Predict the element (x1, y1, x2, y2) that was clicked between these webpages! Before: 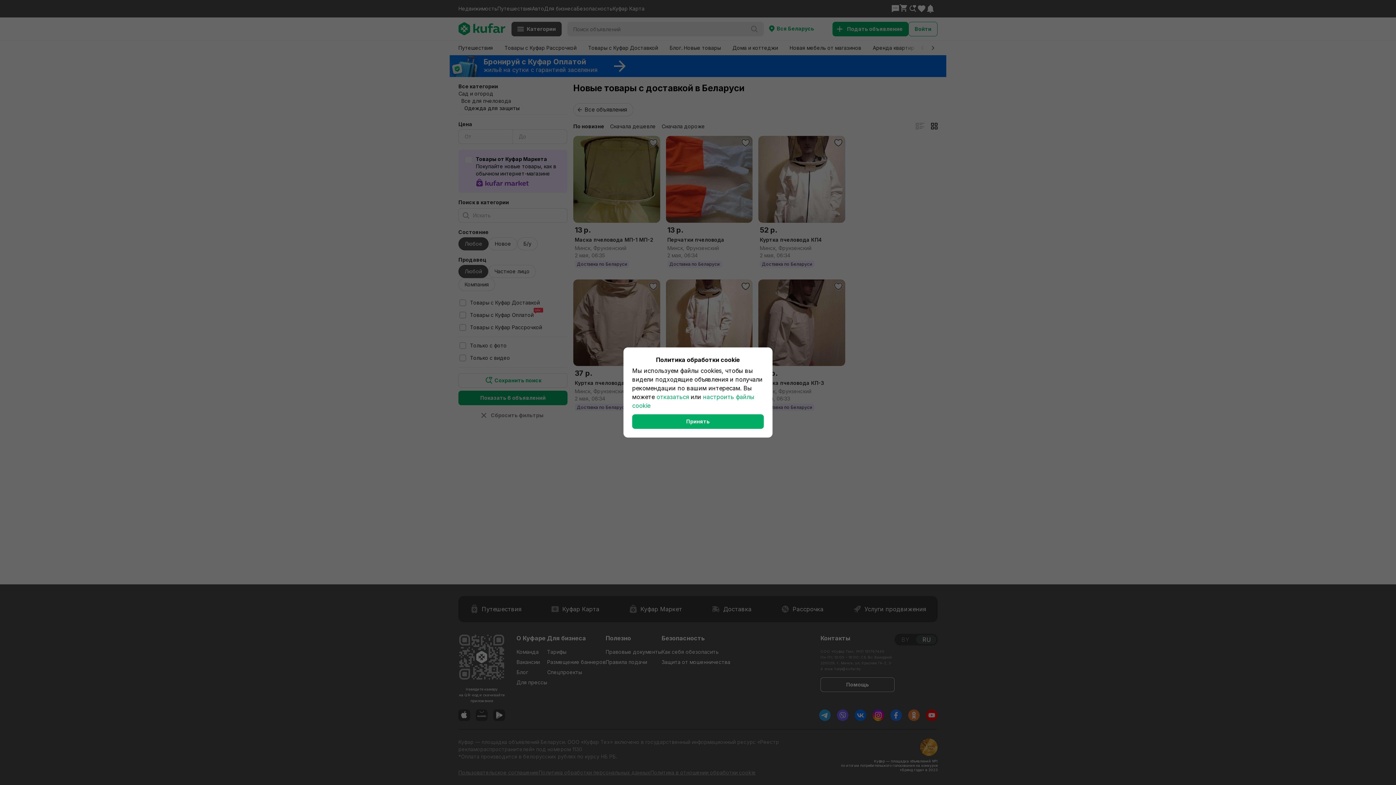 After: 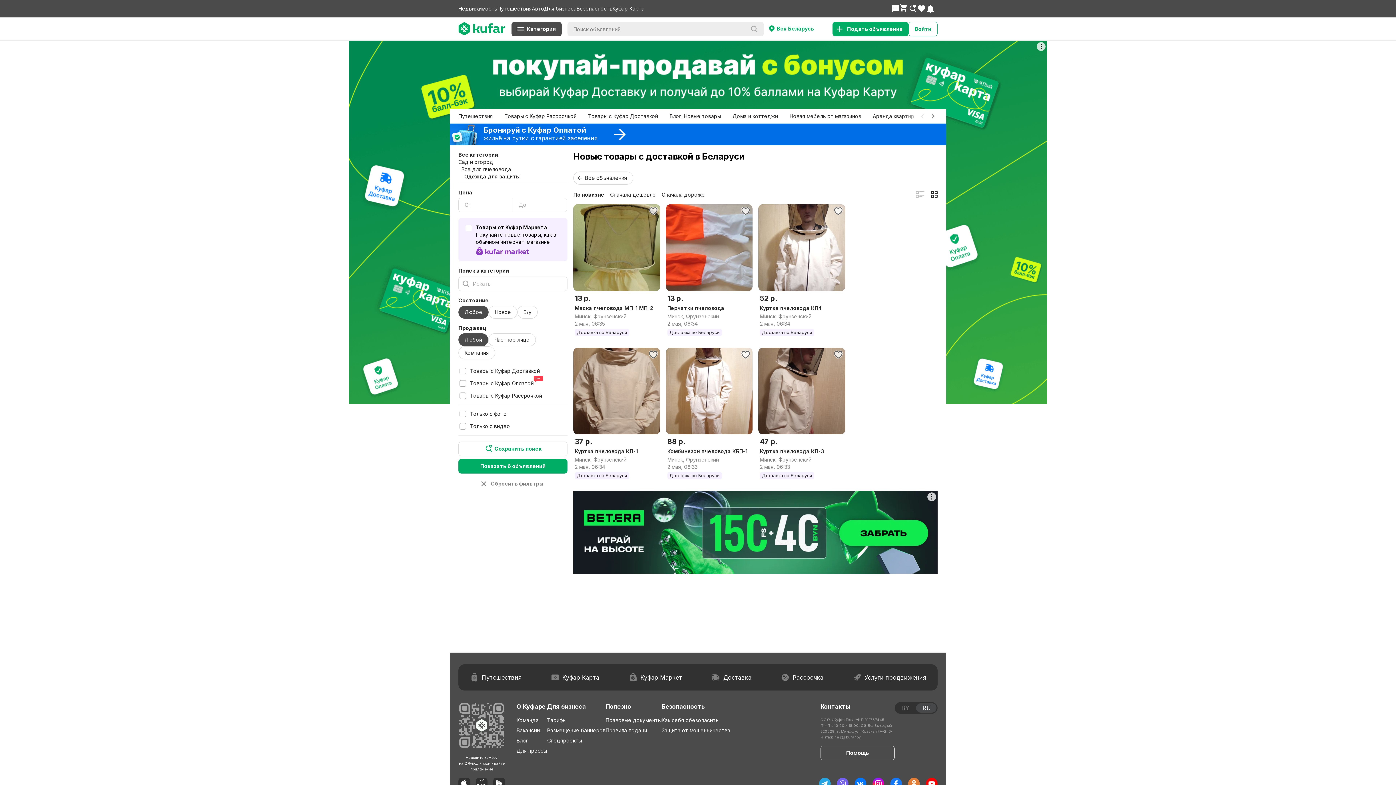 Action: bbox: (632, 414, 764, 429) label: Принять